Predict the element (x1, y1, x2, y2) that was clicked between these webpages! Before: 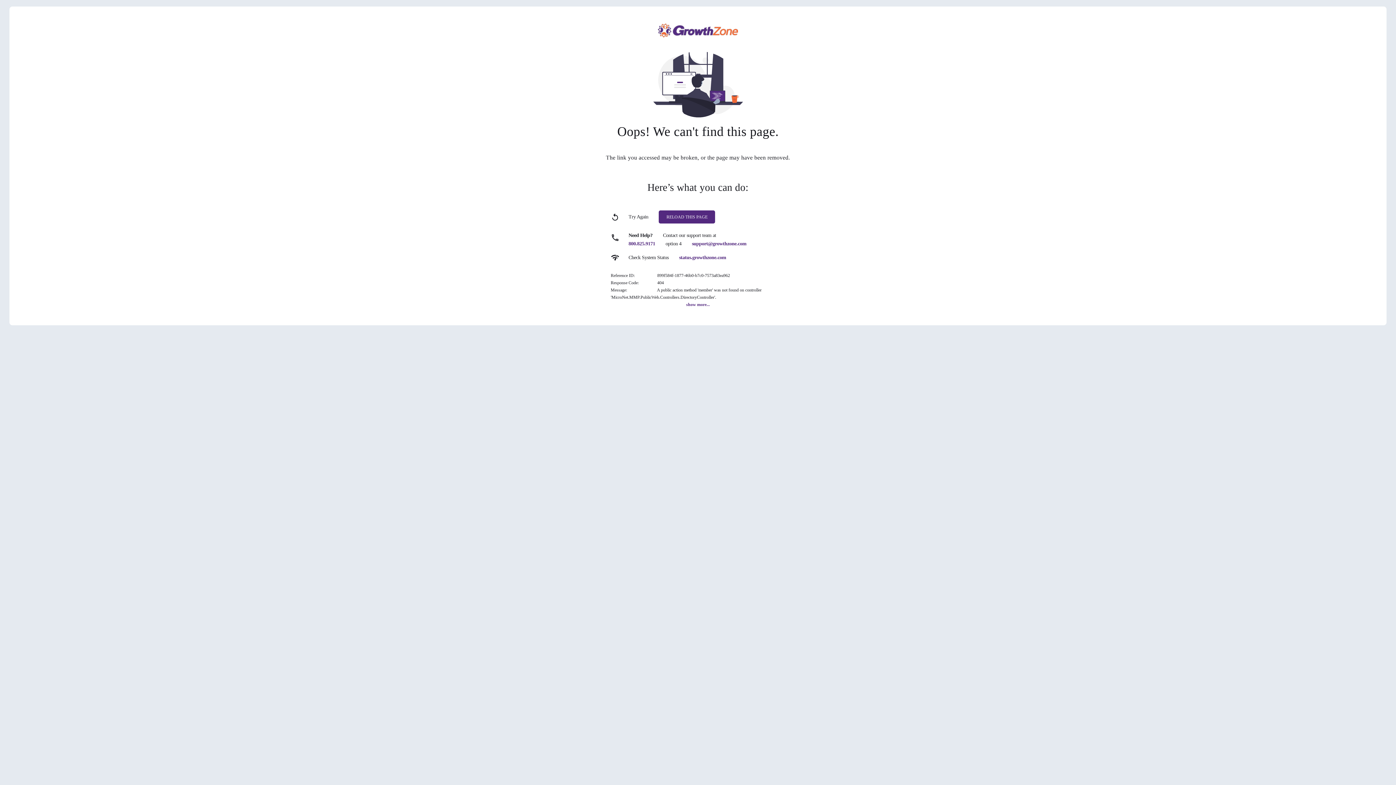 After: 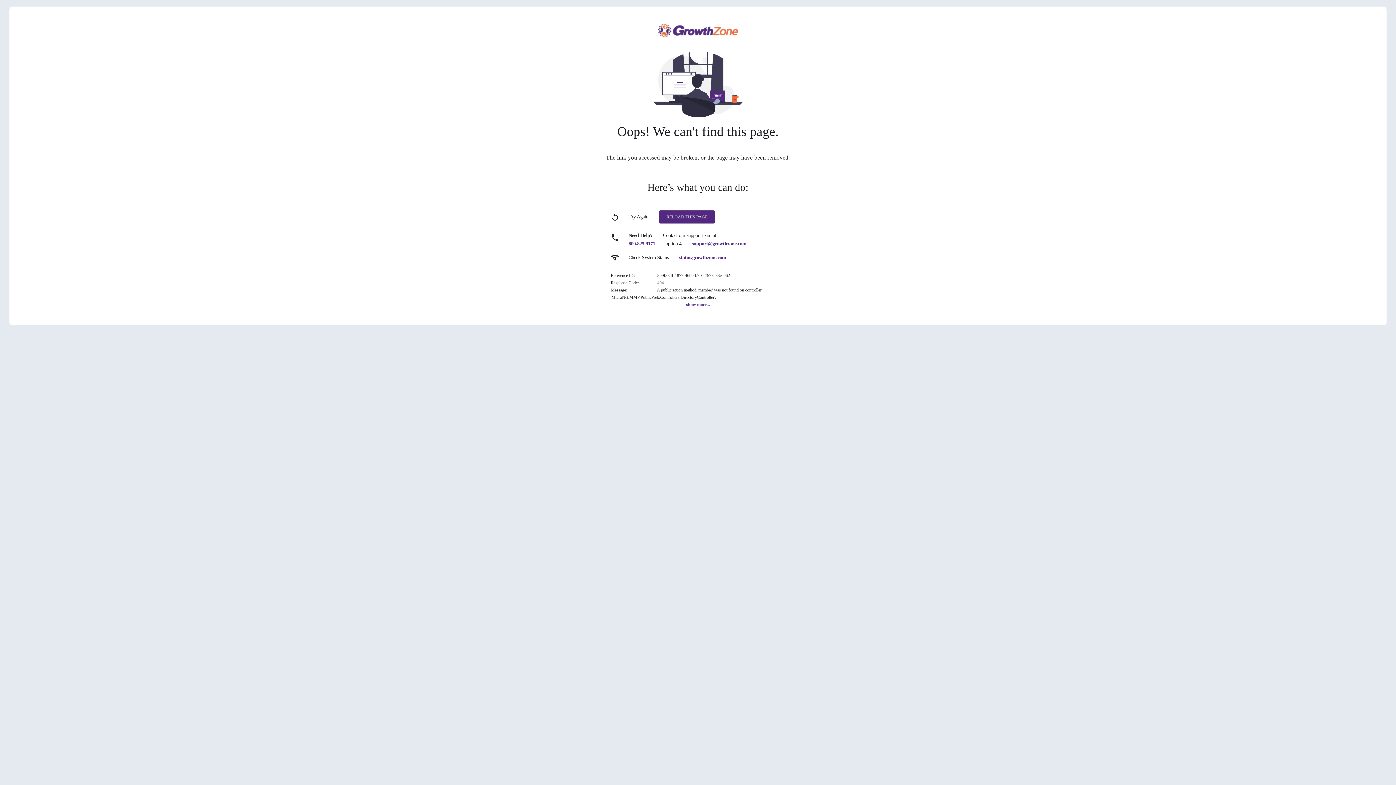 Action: bbox: (679, 254, 726, 260) label: status.growthzone.com